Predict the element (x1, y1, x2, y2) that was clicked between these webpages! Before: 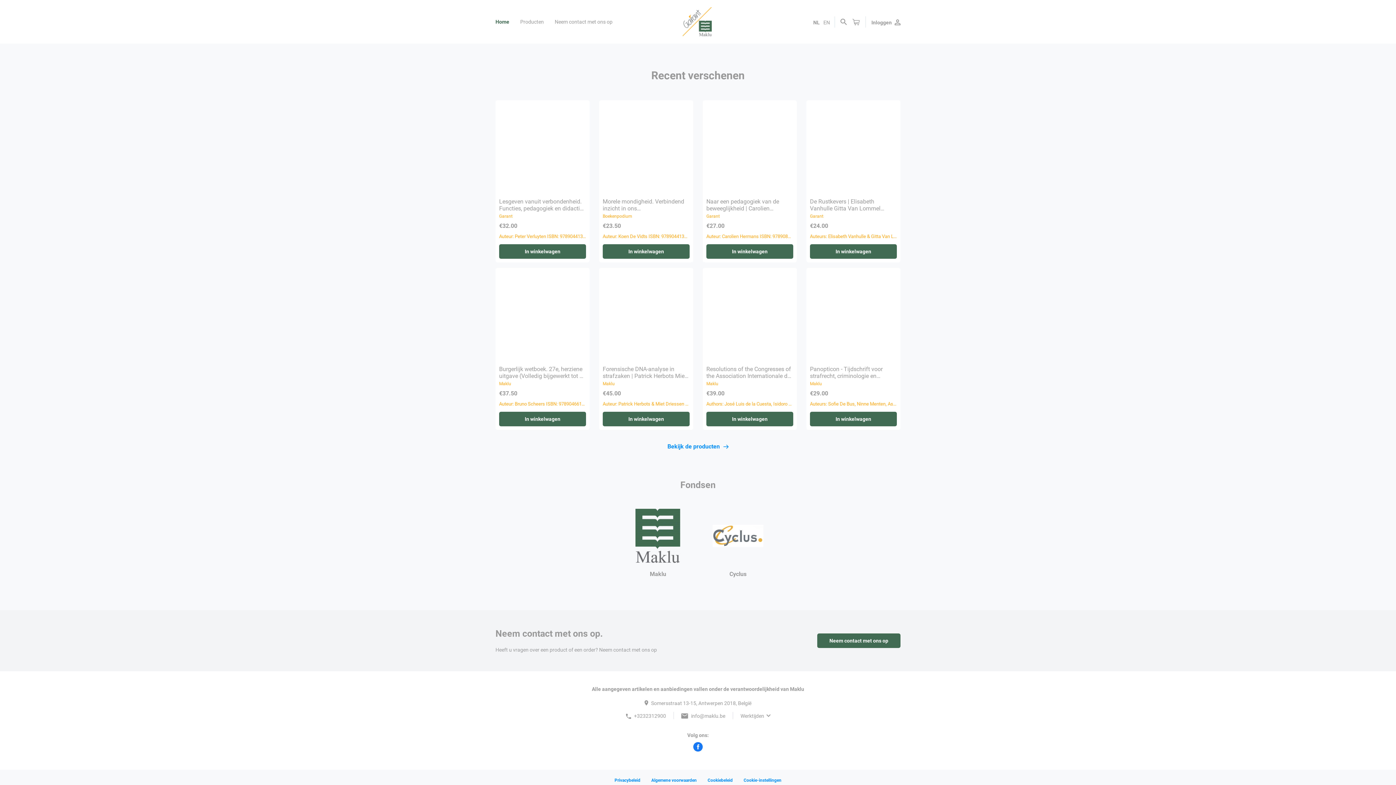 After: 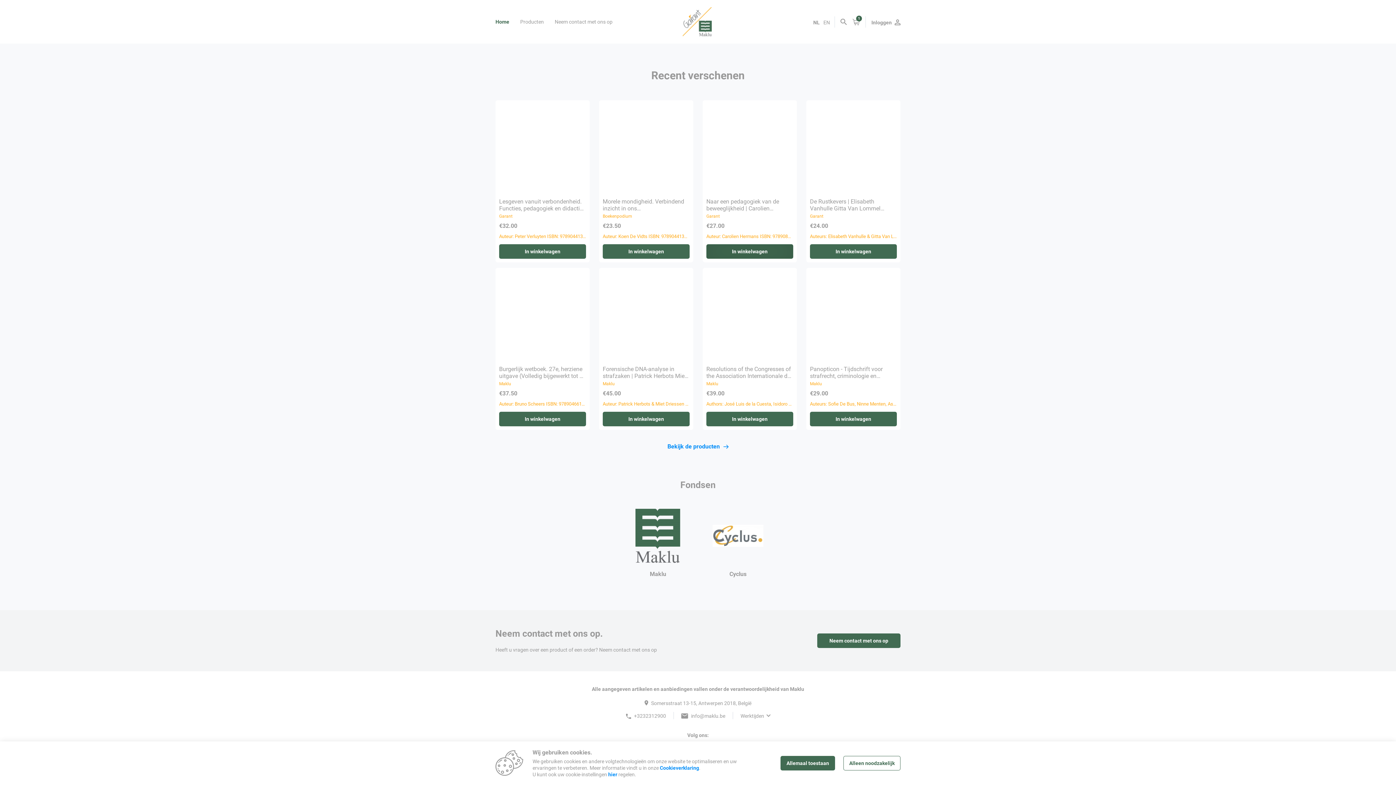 Action: label: In winkelwagen bbox: (706, 244, 793, 258)